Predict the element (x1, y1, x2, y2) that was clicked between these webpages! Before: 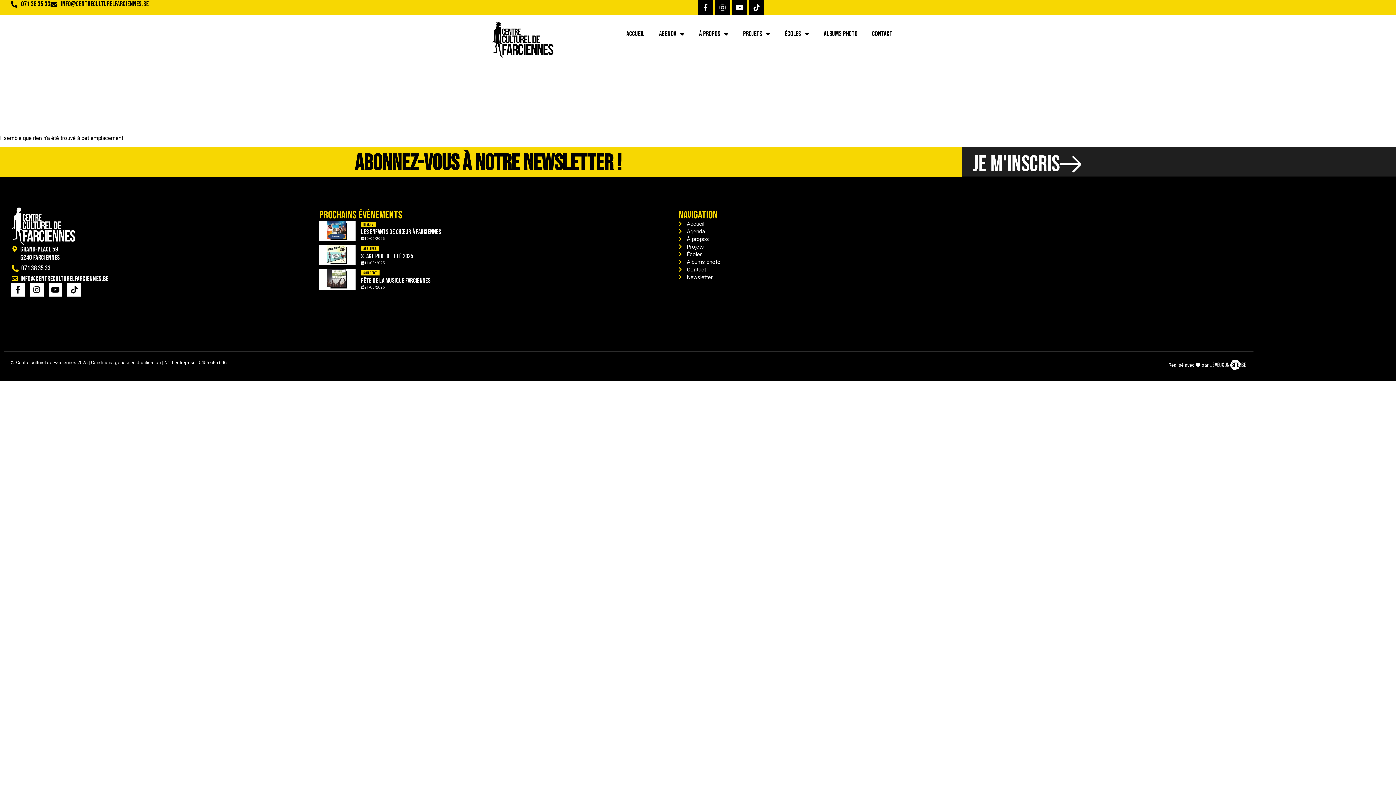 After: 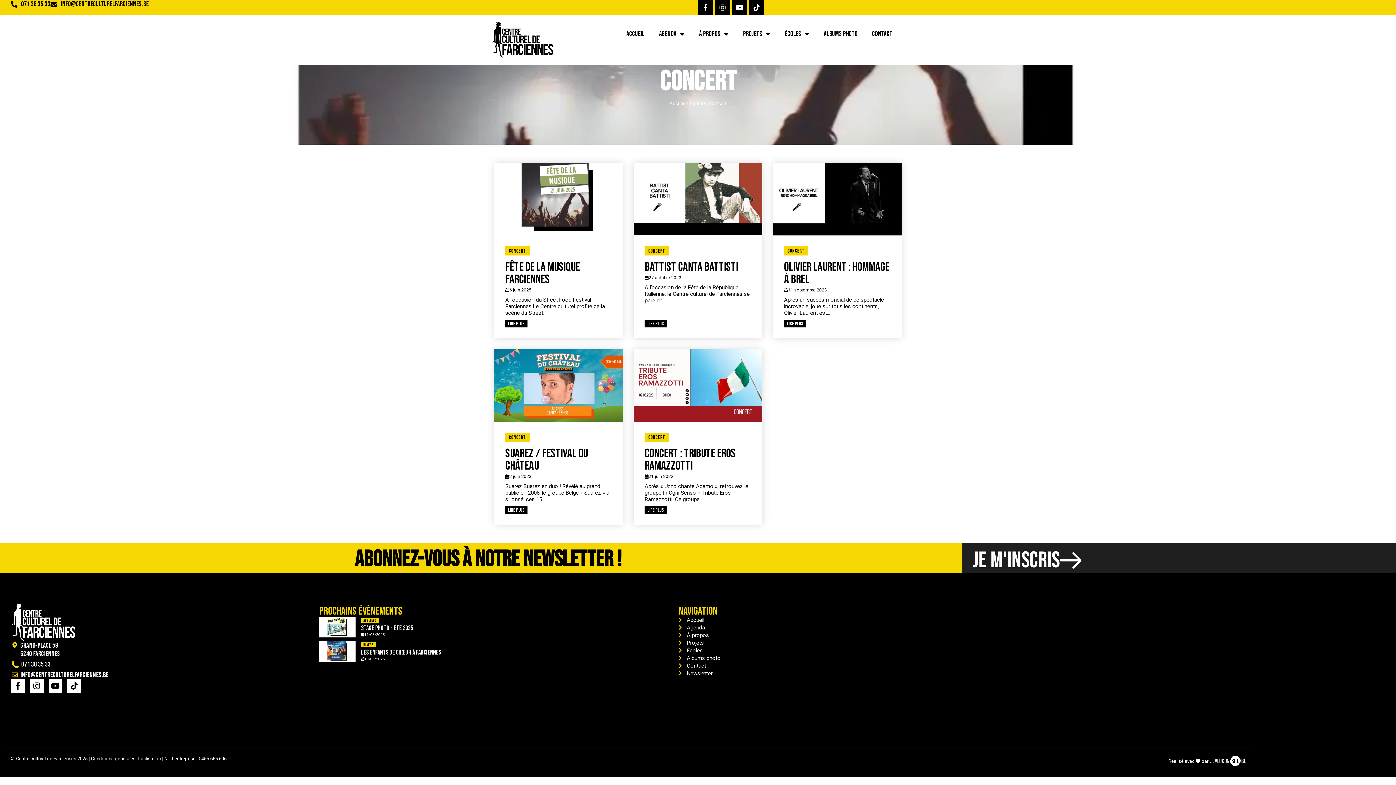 Action: label: Concert bbox: (361, 270, 379, 275)